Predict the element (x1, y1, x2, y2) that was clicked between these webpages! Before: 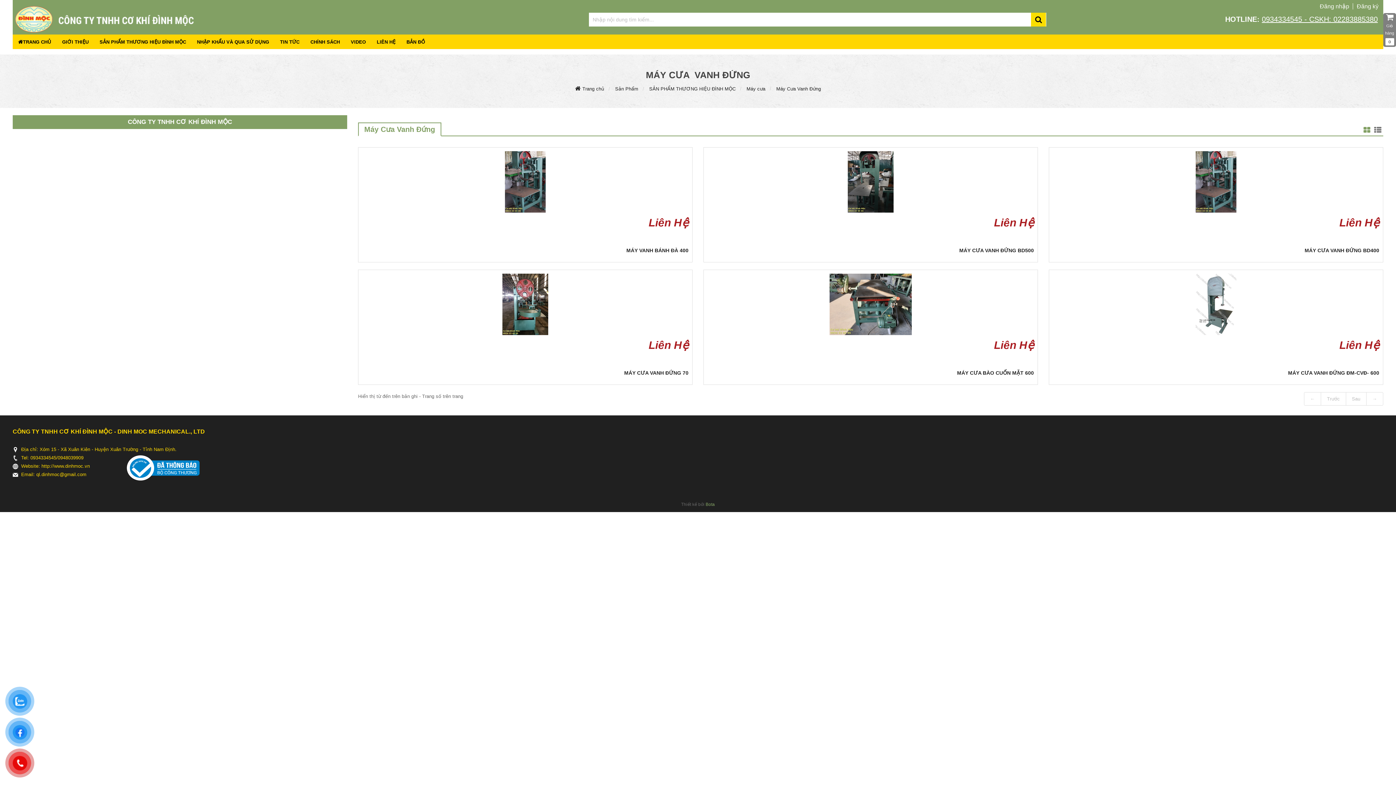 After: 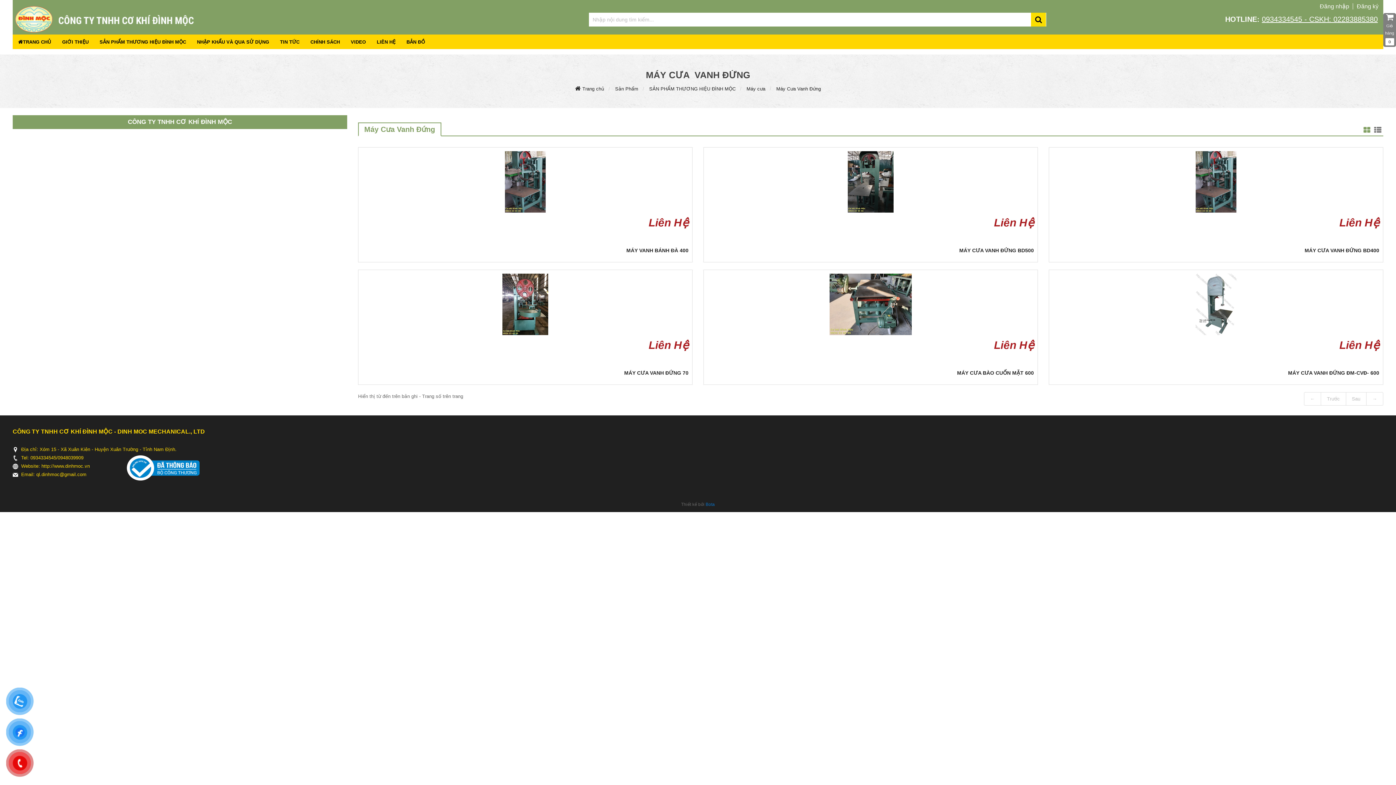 Action: bbox: (705, 500, 715, 508) label: Bota